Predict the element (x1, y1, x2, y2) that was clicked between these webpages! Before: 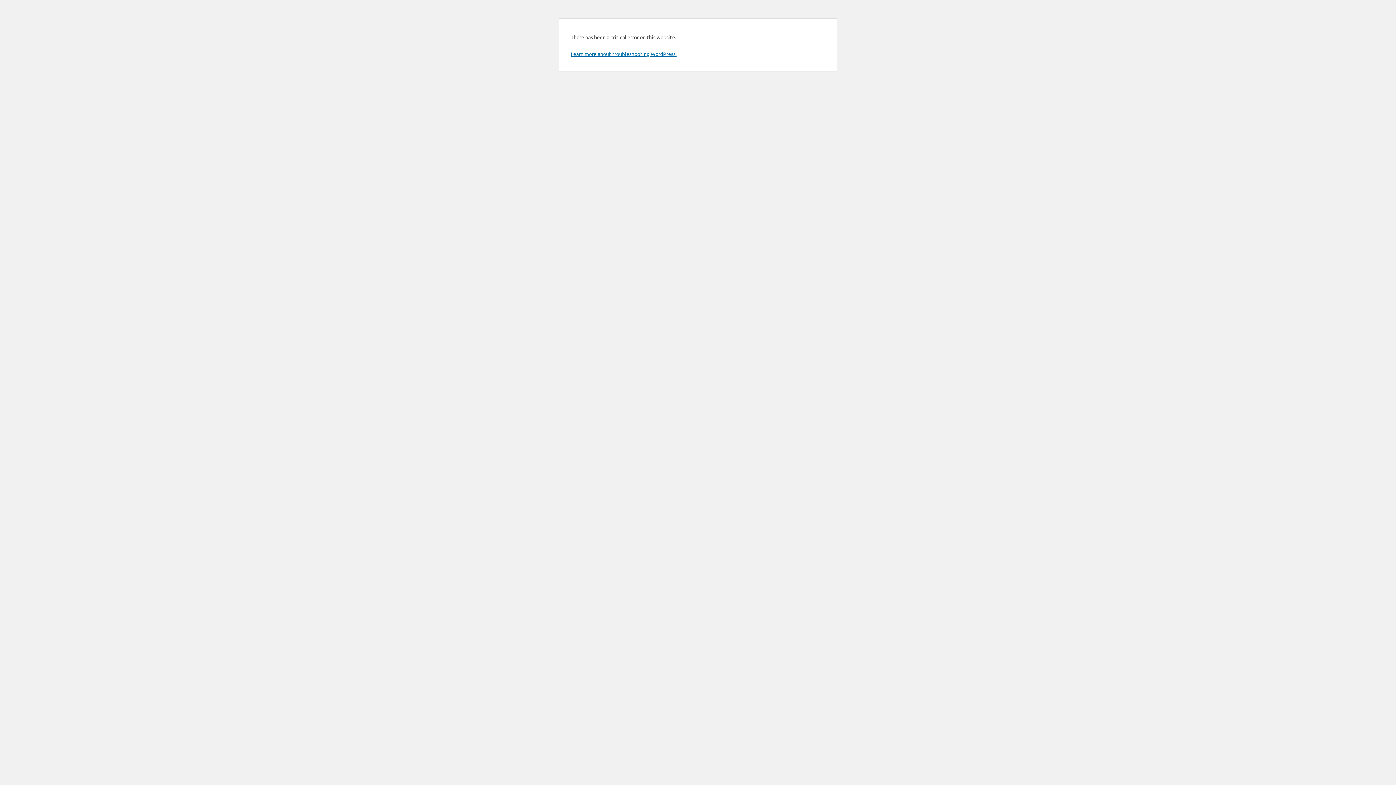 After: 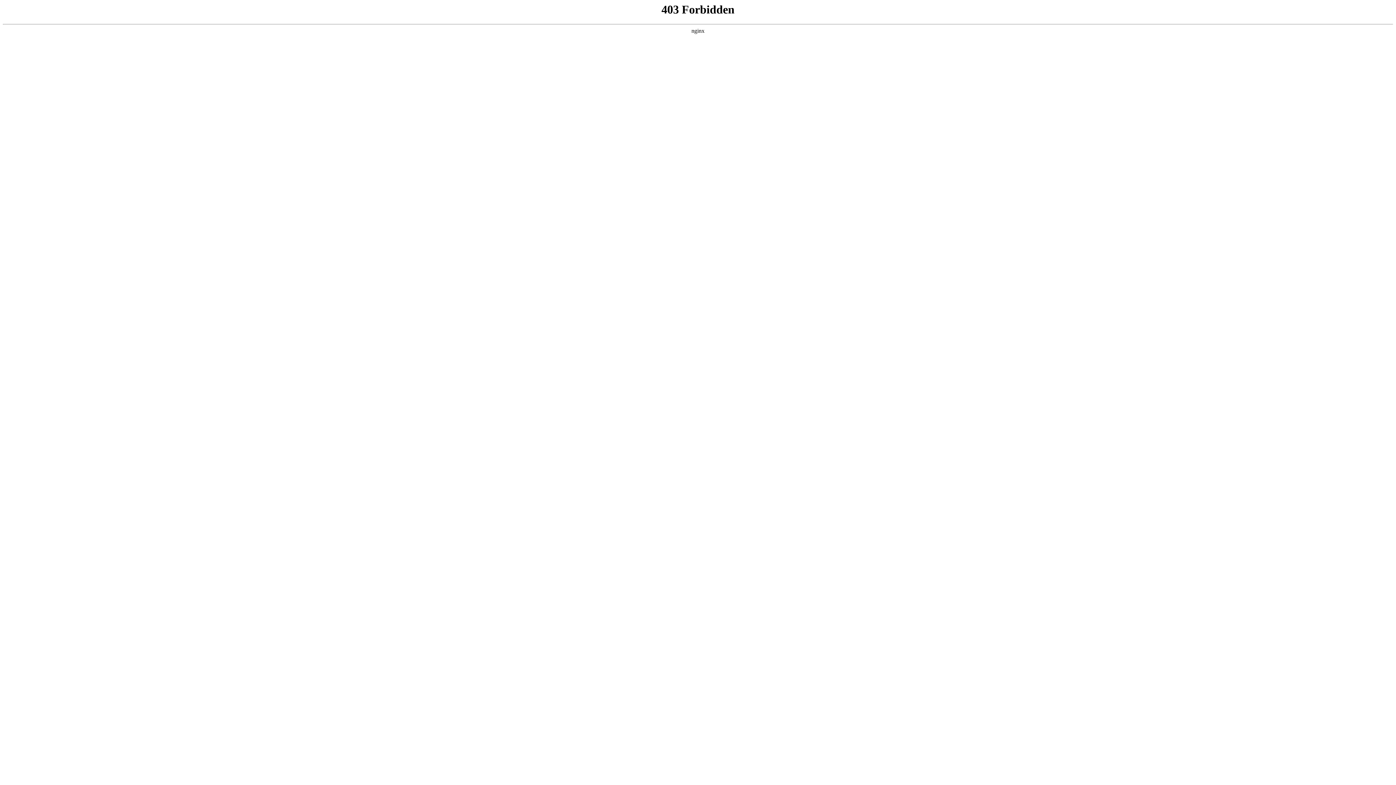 Action: bbox: (570, 50, 676, 57) label: Learn more about troubleshooting WordPress.